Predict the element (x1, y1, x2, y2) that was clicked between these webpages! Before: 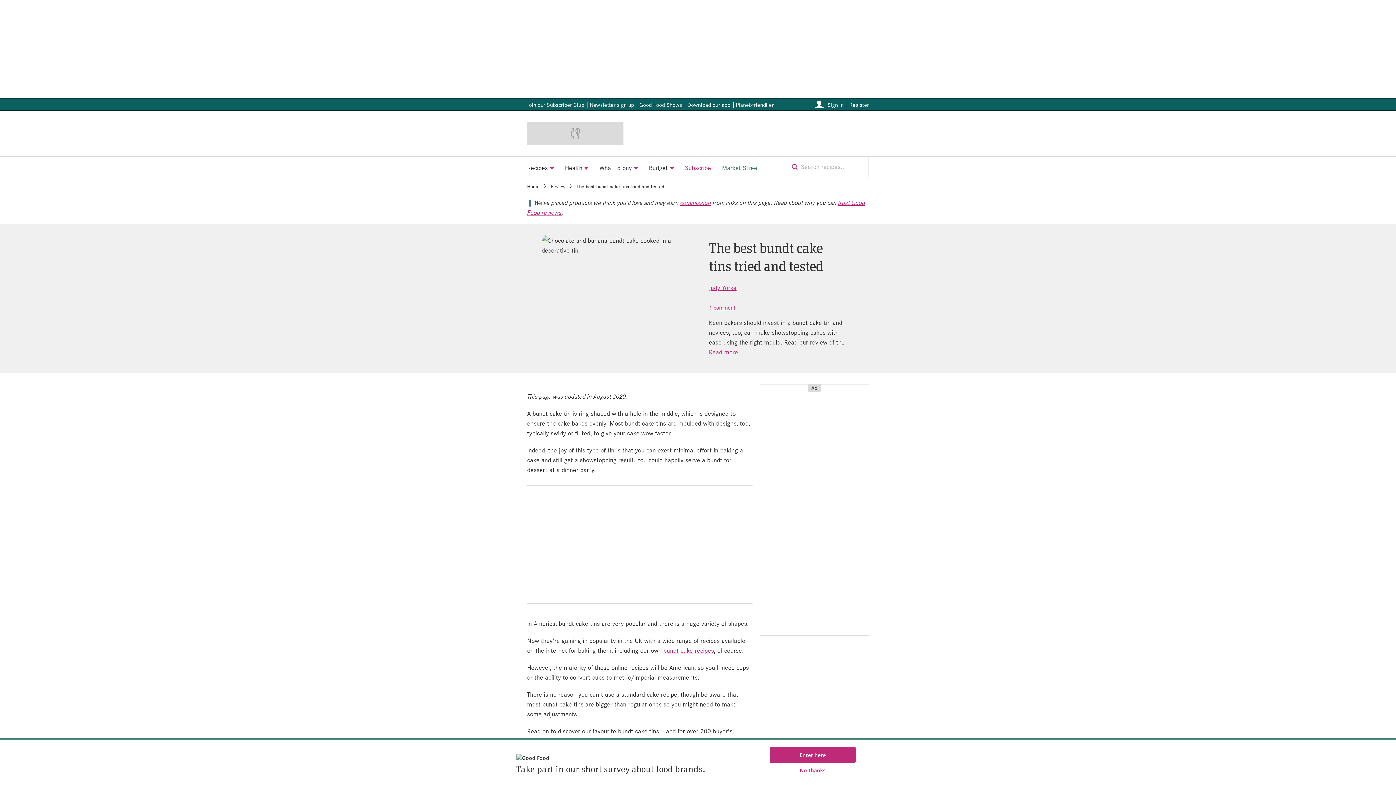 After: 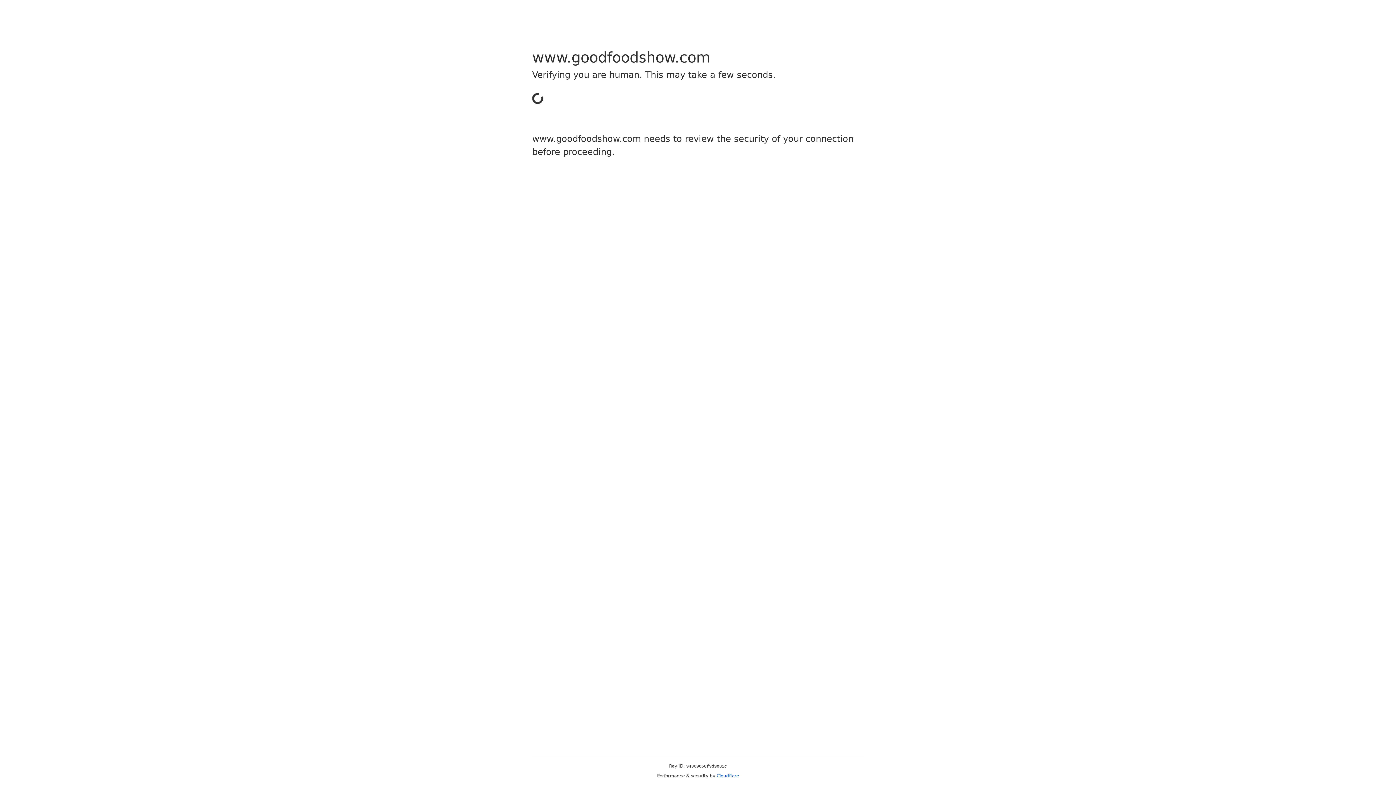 Action: label: Good Food Shows bbox: (639, 100, 682, 108)